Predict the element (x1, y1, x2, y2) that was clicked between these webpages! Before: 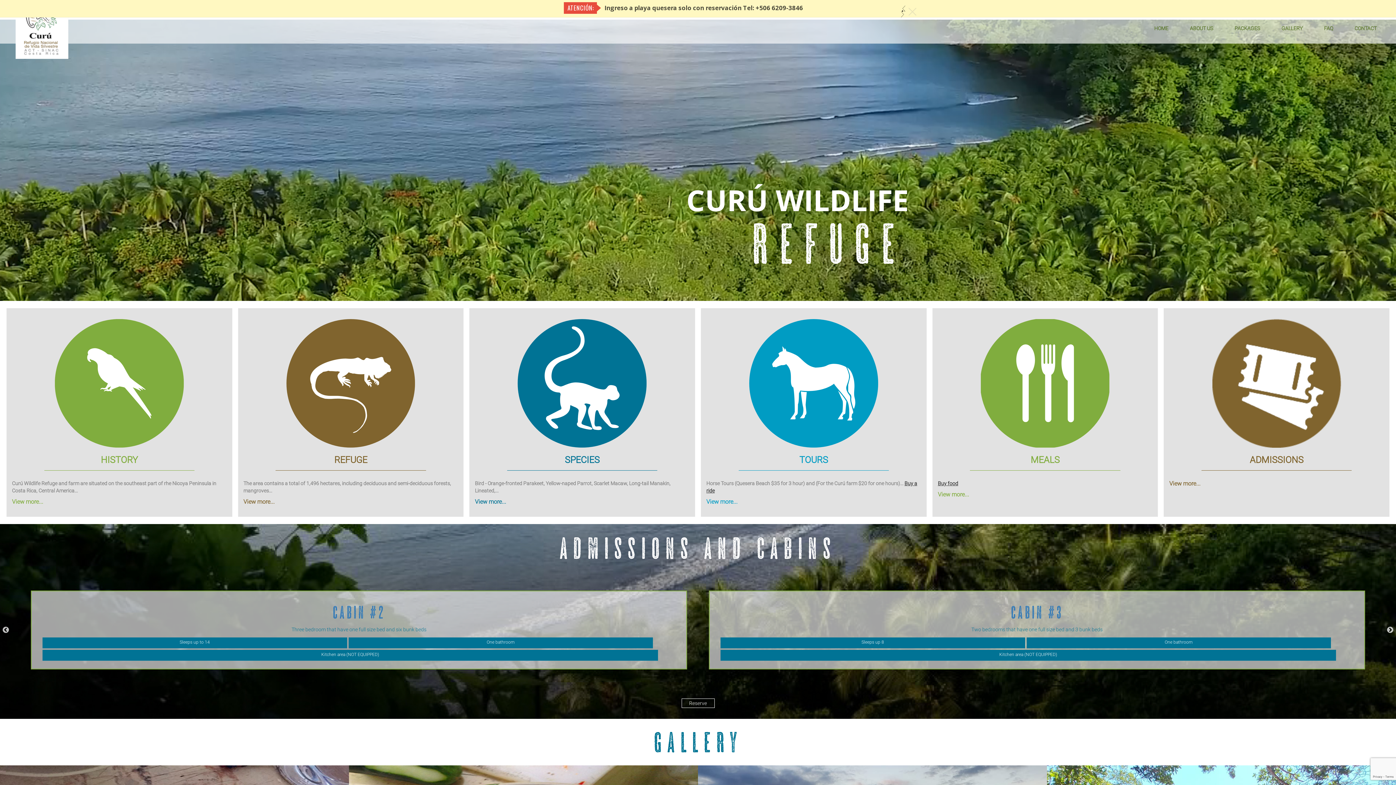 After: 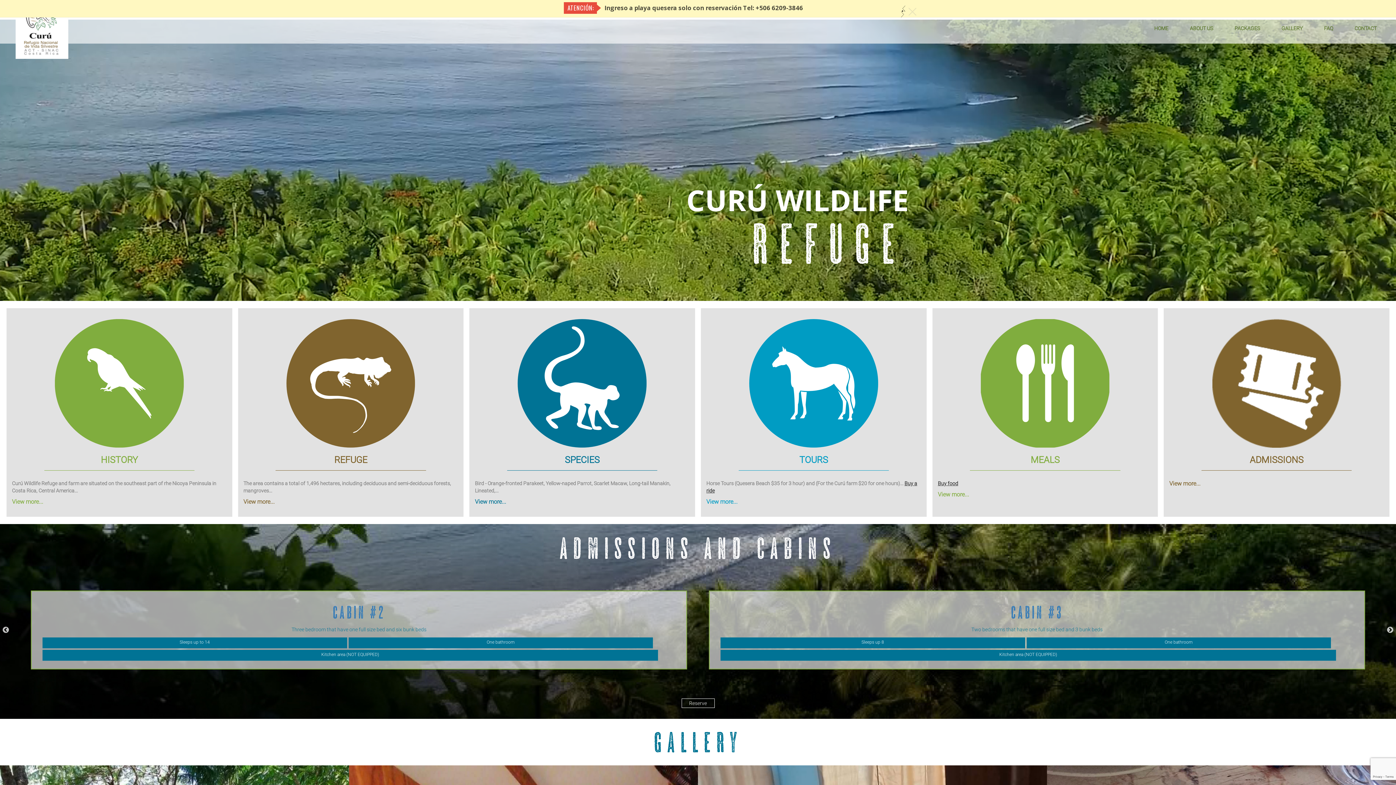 Action: bbox: (1011, 601, 1063, 623) label: cabin #3